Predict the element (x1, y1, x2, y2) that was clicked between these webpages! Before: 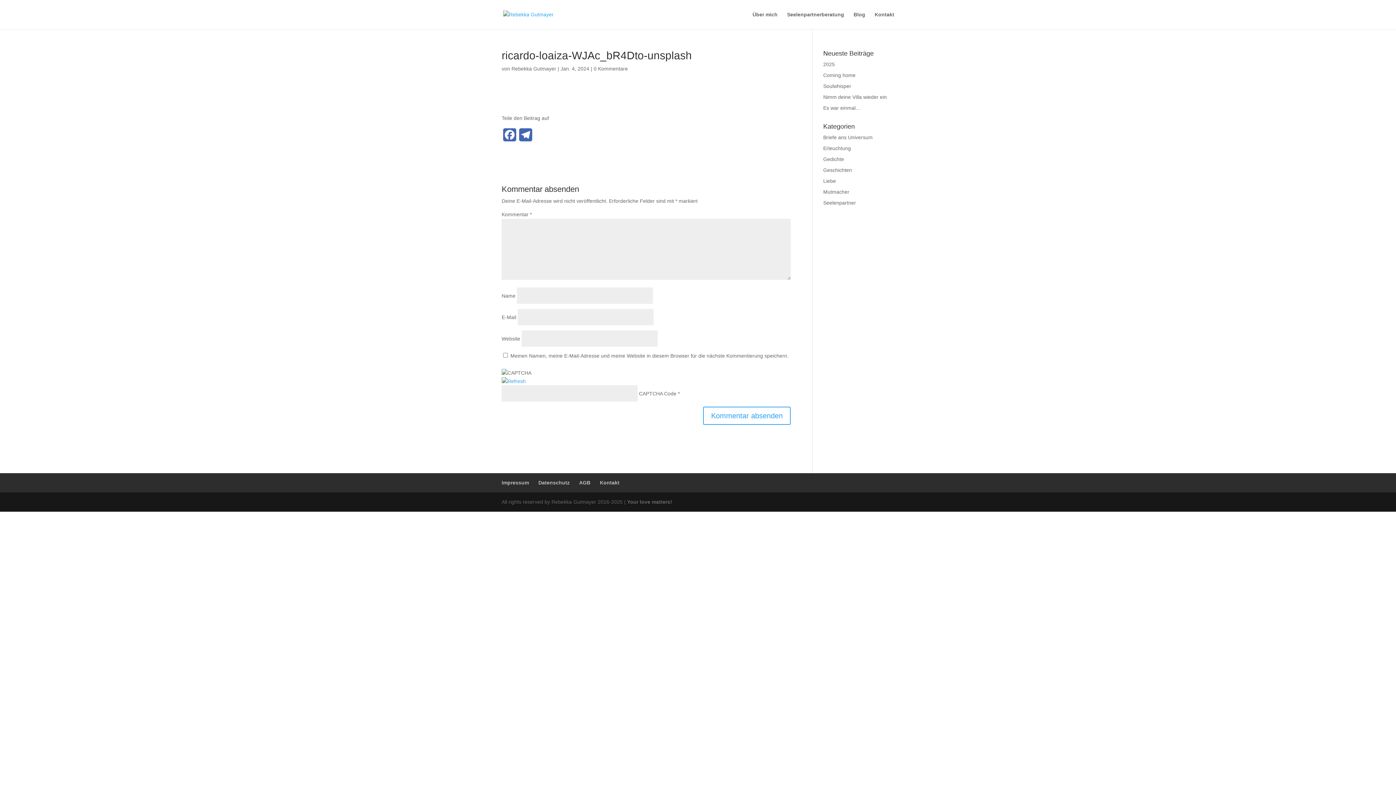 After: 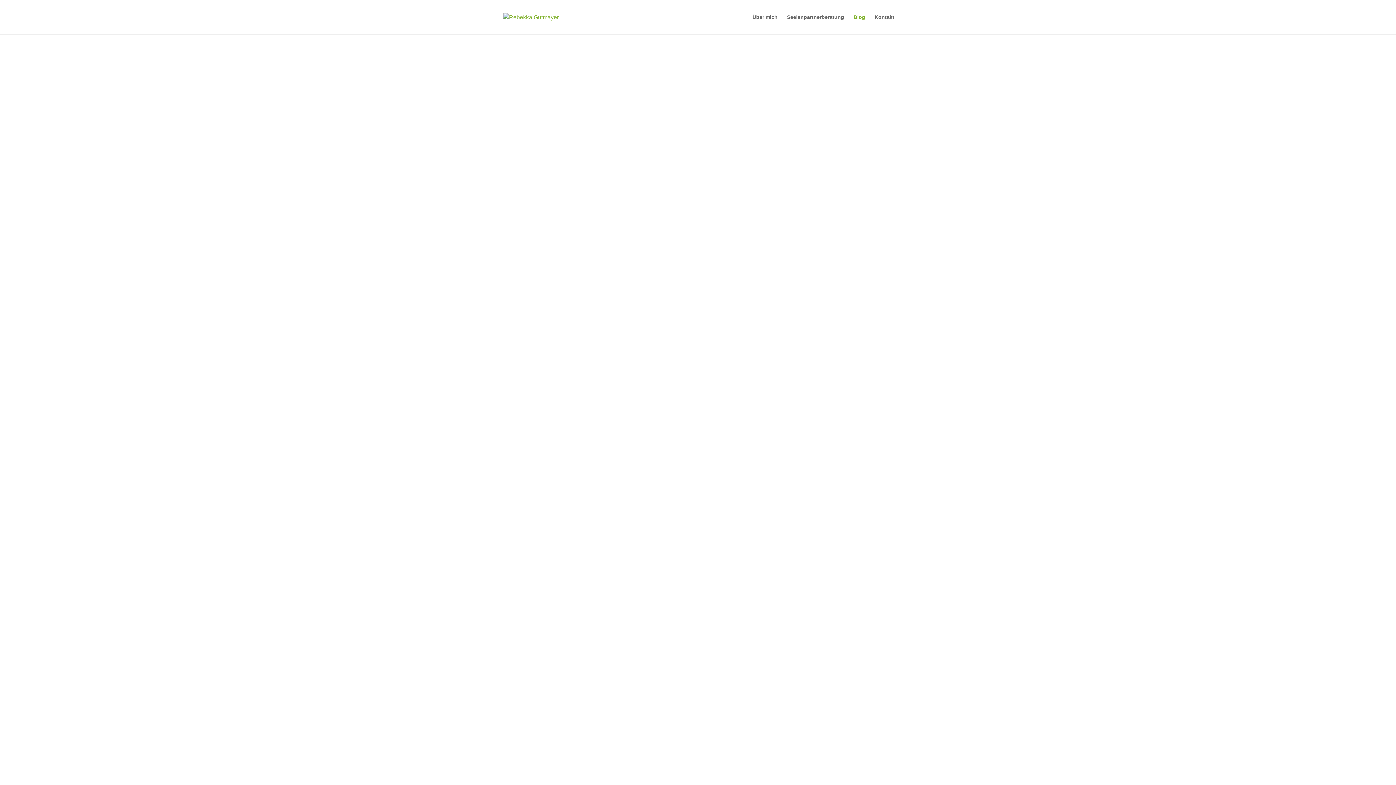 Action: bbox: (853, 12, 865, 29) label: Blog